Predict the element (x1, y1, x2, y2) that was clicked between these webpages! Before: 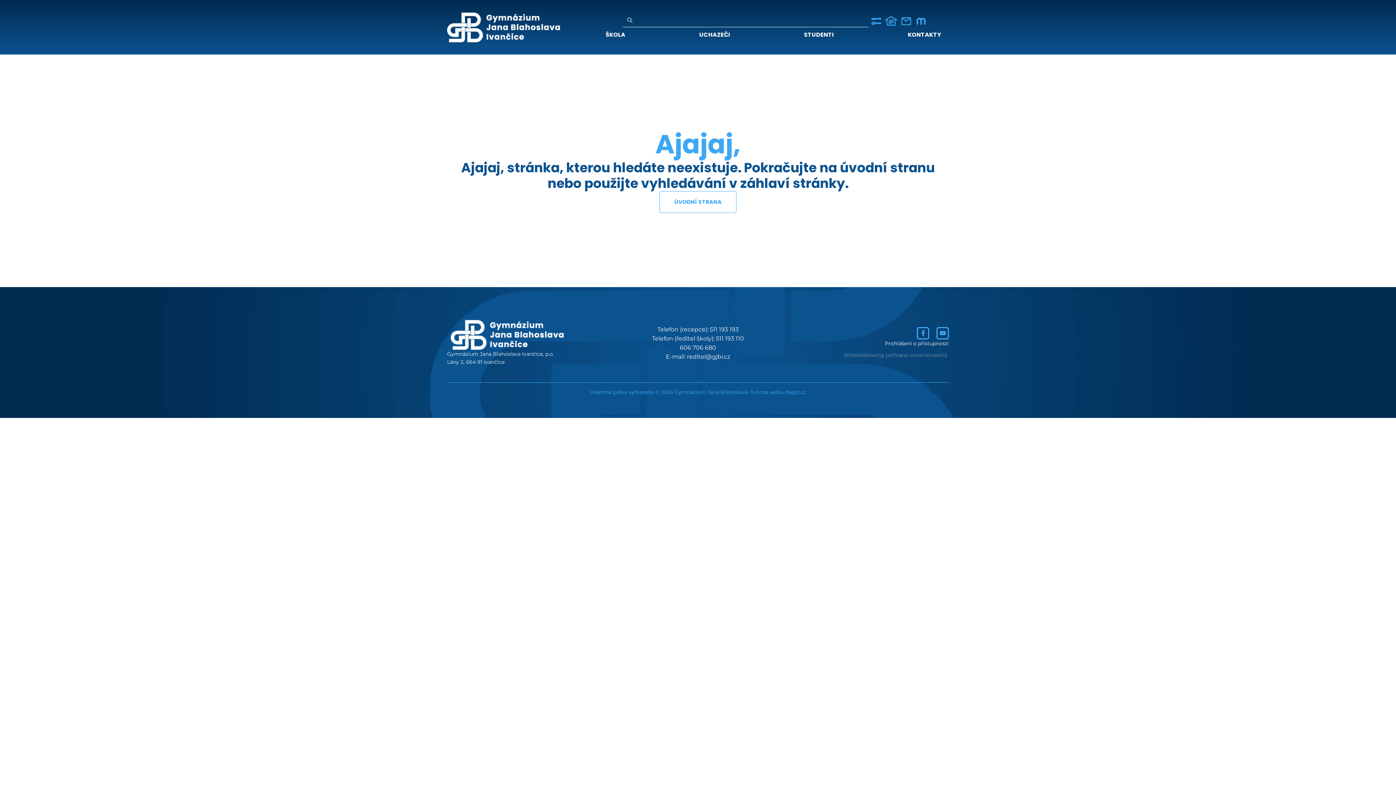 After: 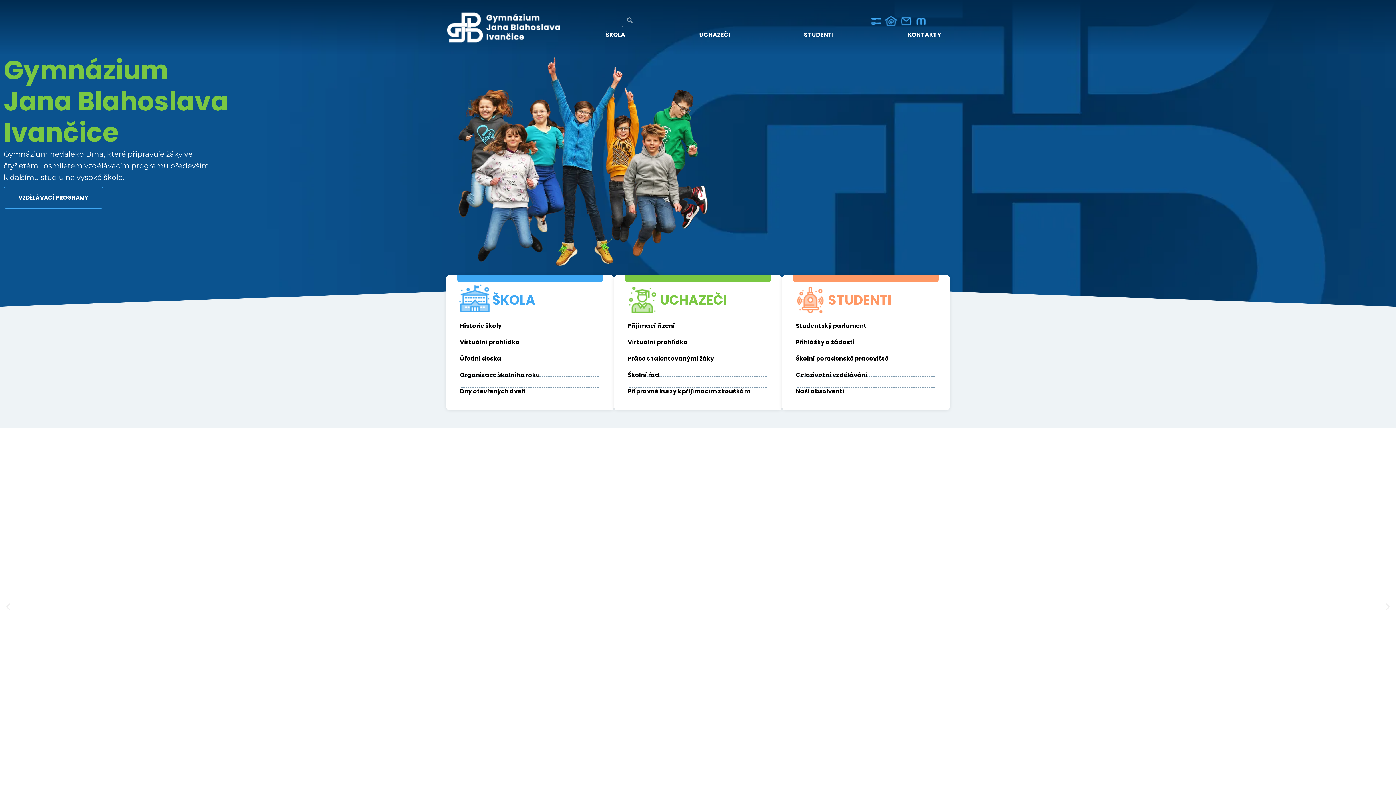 Action: bbox: (605, 31, 625, 38) label: ŠKOLA